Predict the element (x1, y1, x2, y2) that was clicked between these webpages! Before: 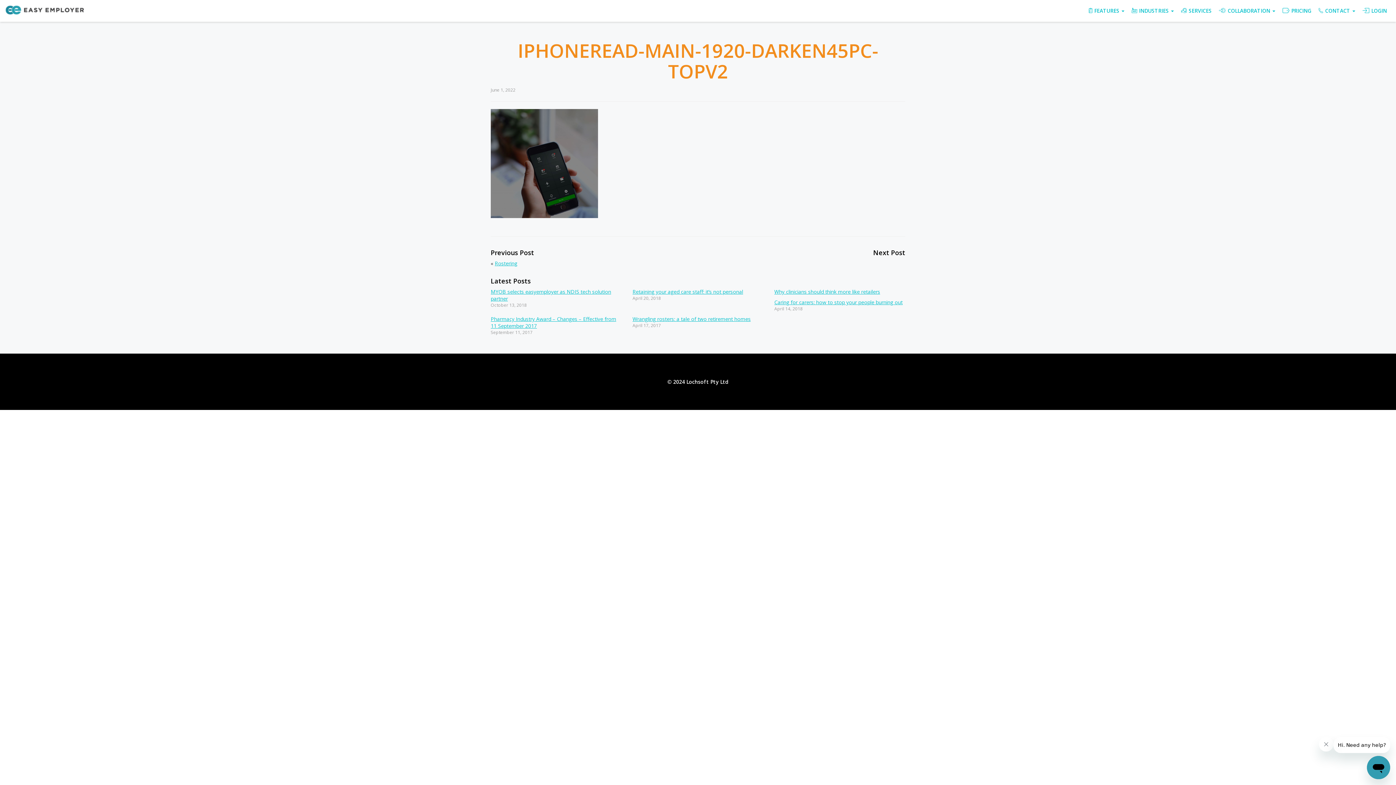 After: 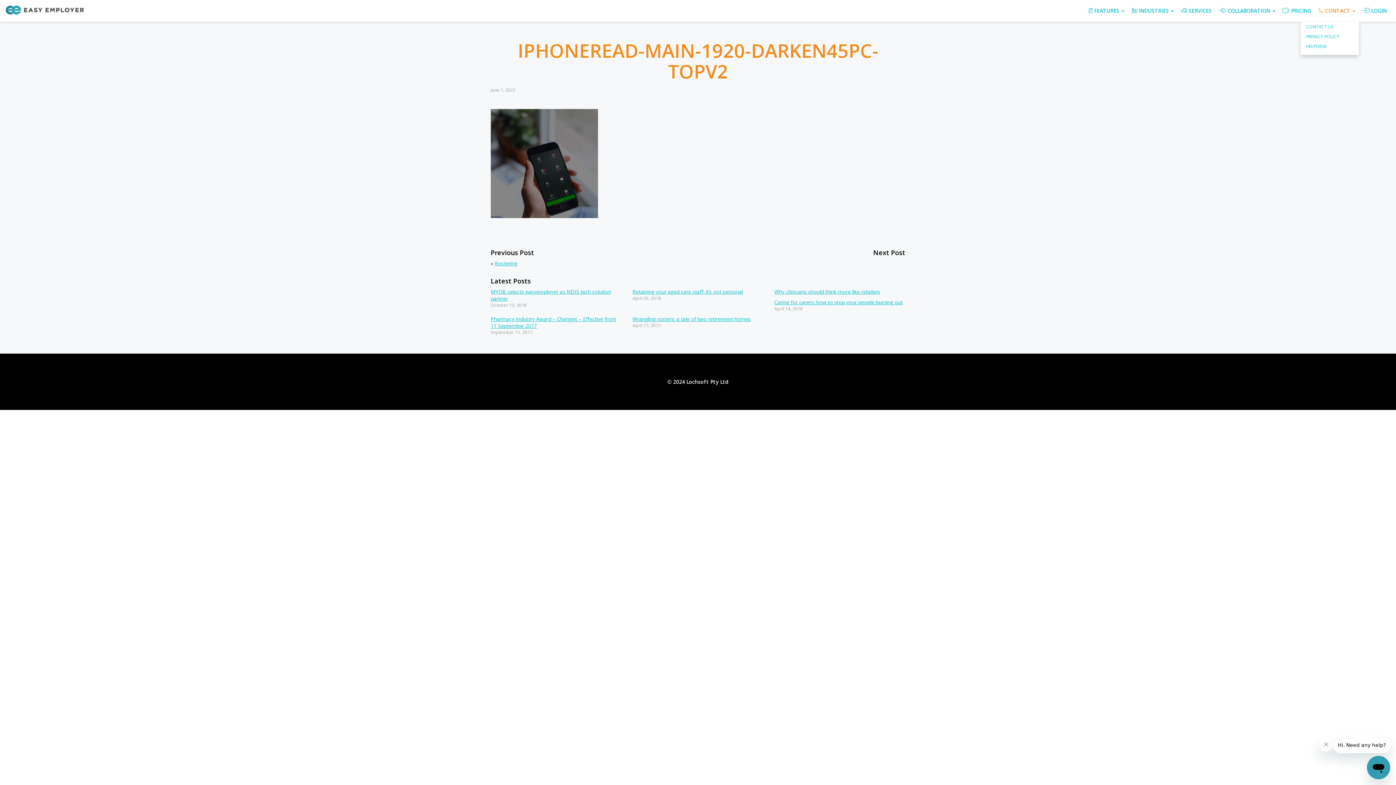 Action: bbox: (1315, 0, 1359, 21) label: CONTACT 